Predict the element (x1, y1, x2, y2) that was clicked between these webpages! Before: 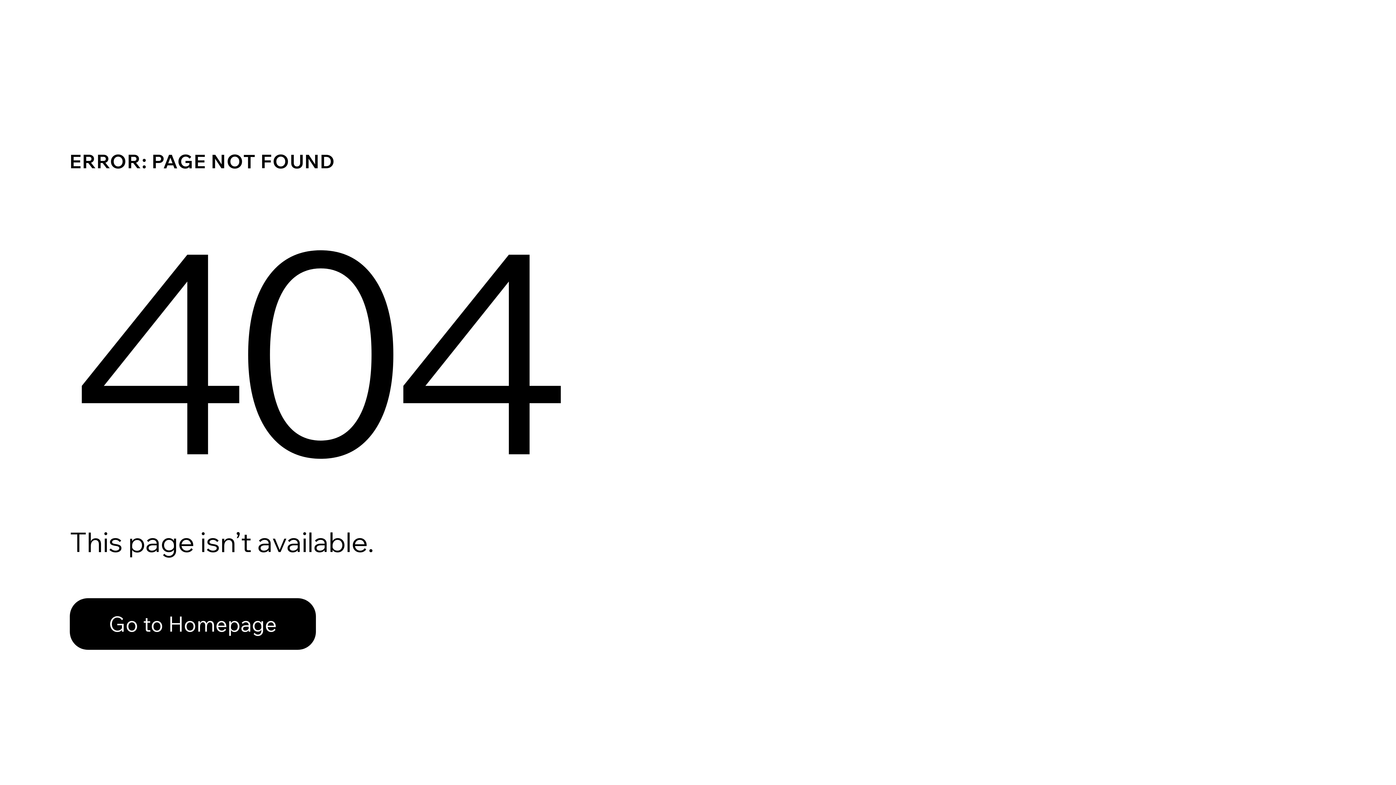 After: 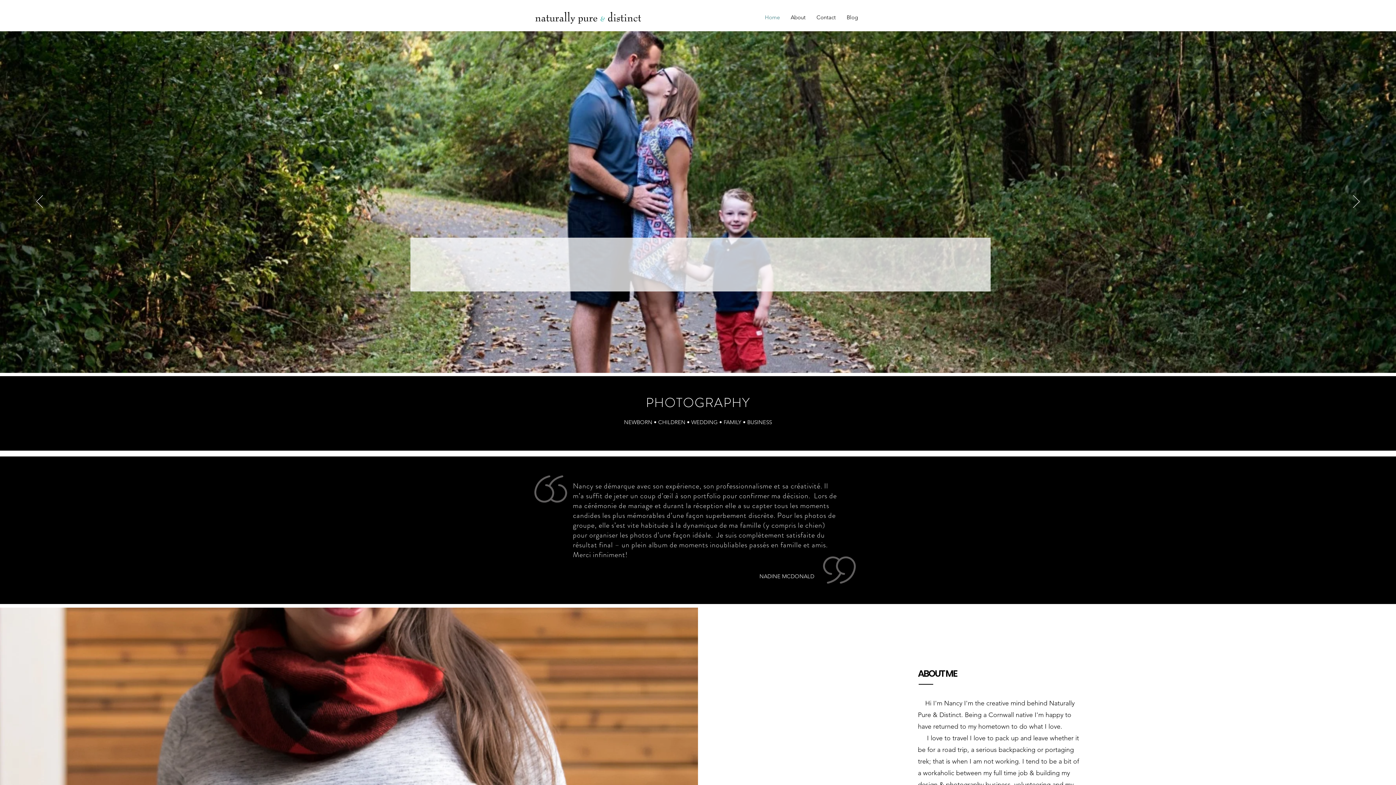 Action: bbox: (69, 598, 316, 650) label: Go to Homepage